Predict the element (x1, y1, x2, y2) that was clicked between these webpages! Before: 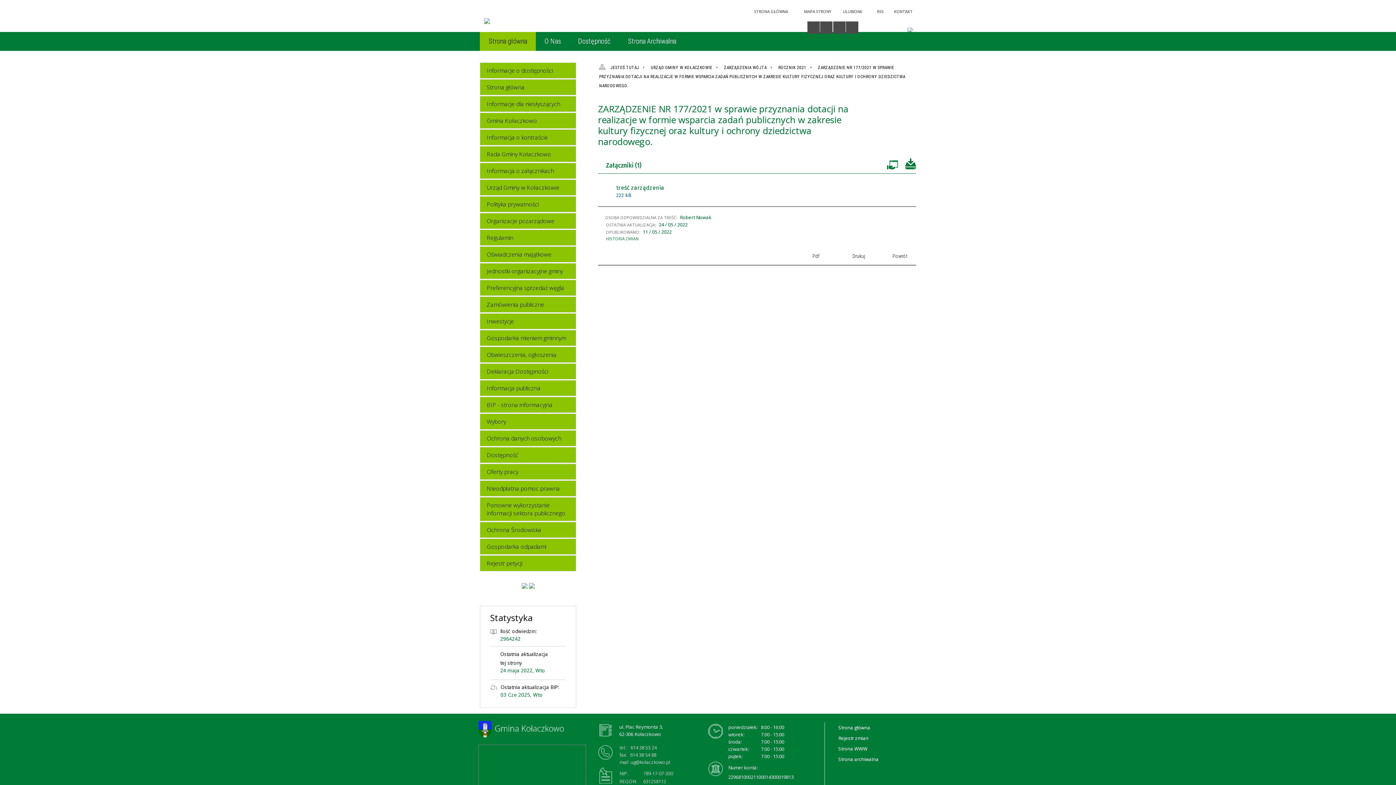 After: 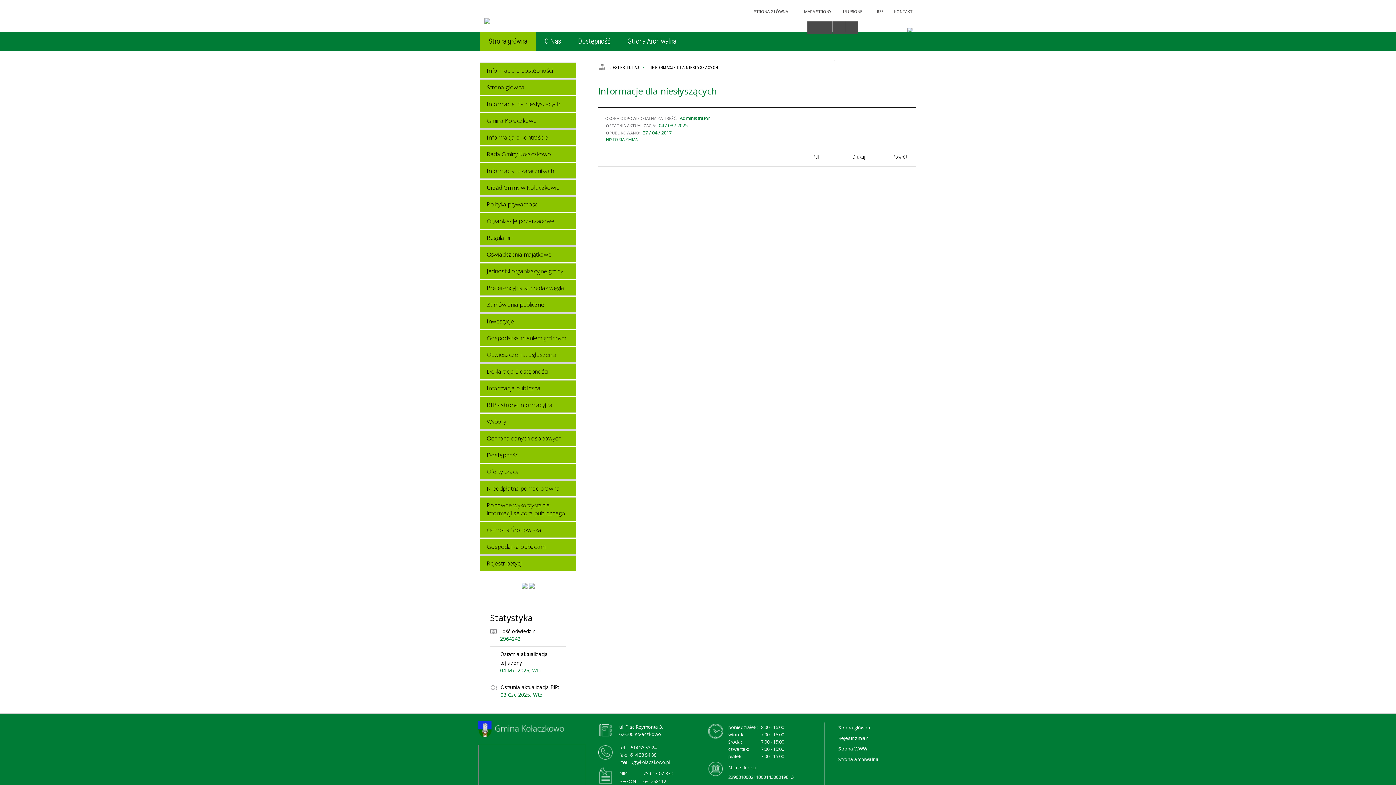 Action: label: Informacje dla niesłyszących bbox: (480, 96, 576, 111)